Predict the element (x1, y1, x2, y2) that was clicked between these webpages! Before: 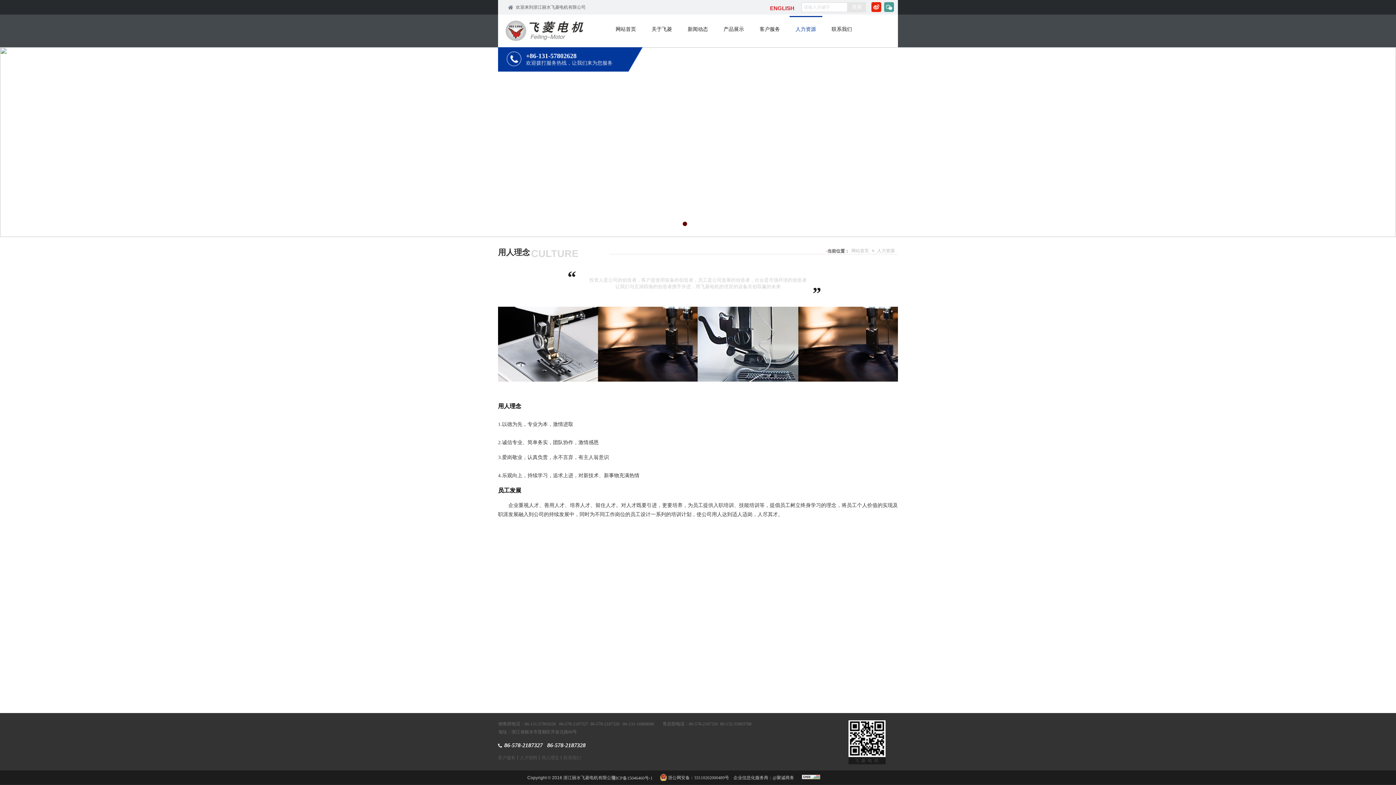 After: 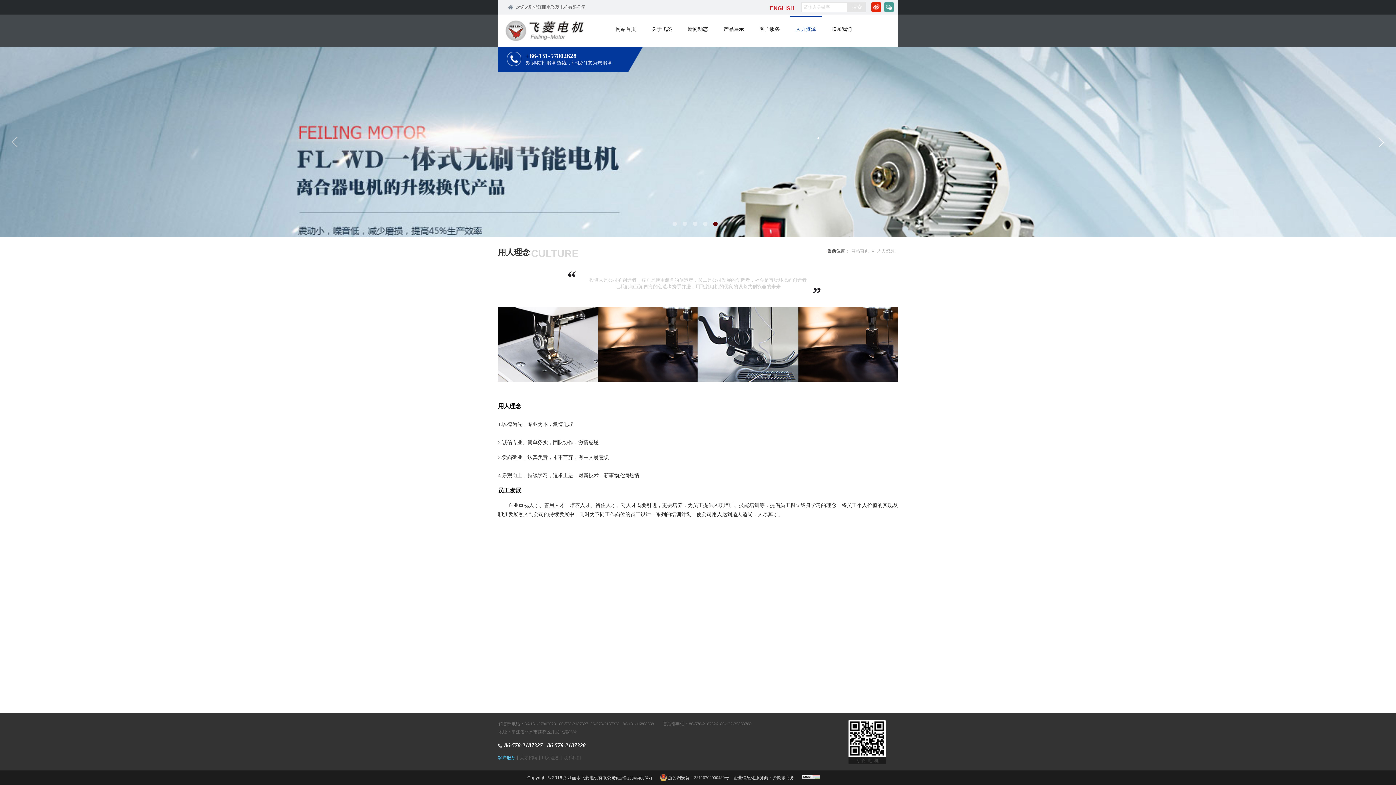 Action: bbox: (498, 755, 515, 760) label: 客户服务